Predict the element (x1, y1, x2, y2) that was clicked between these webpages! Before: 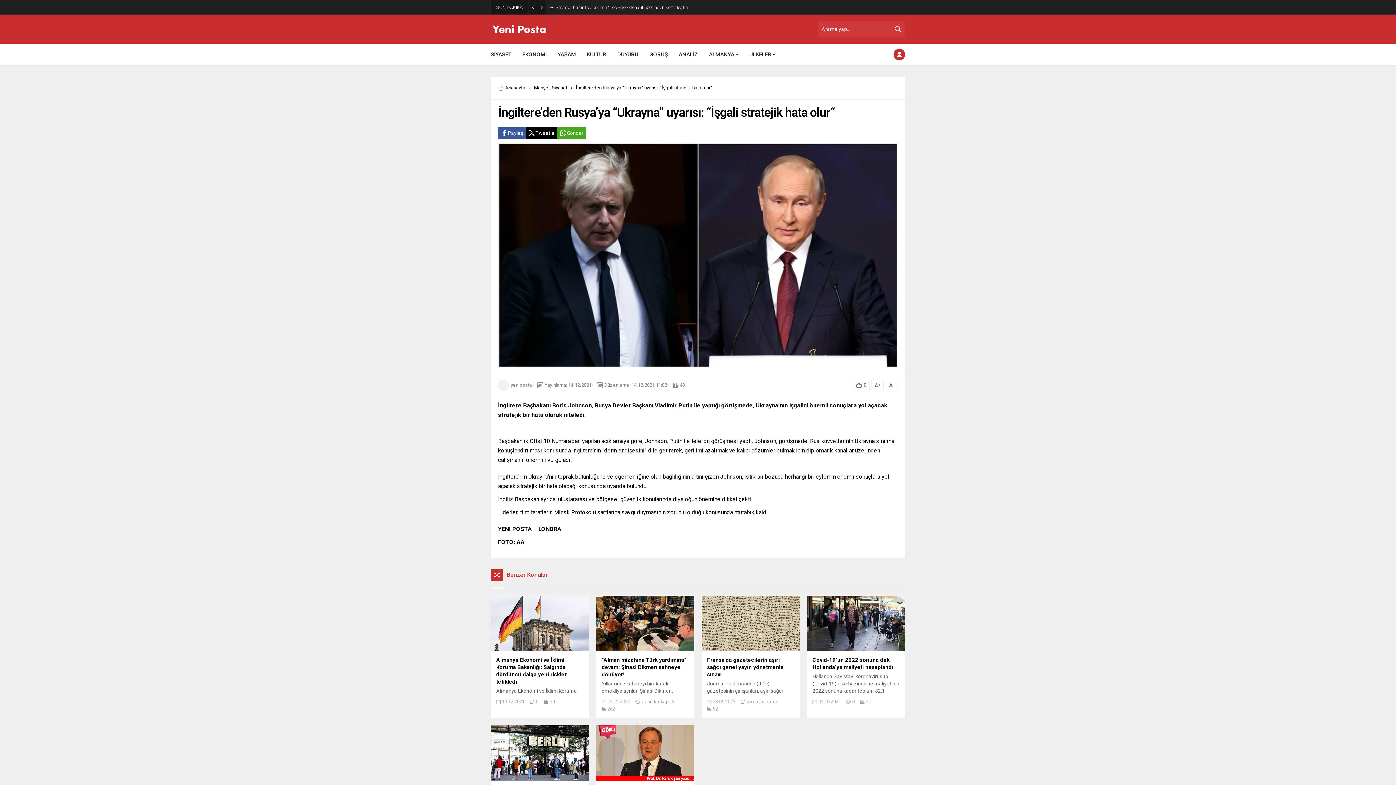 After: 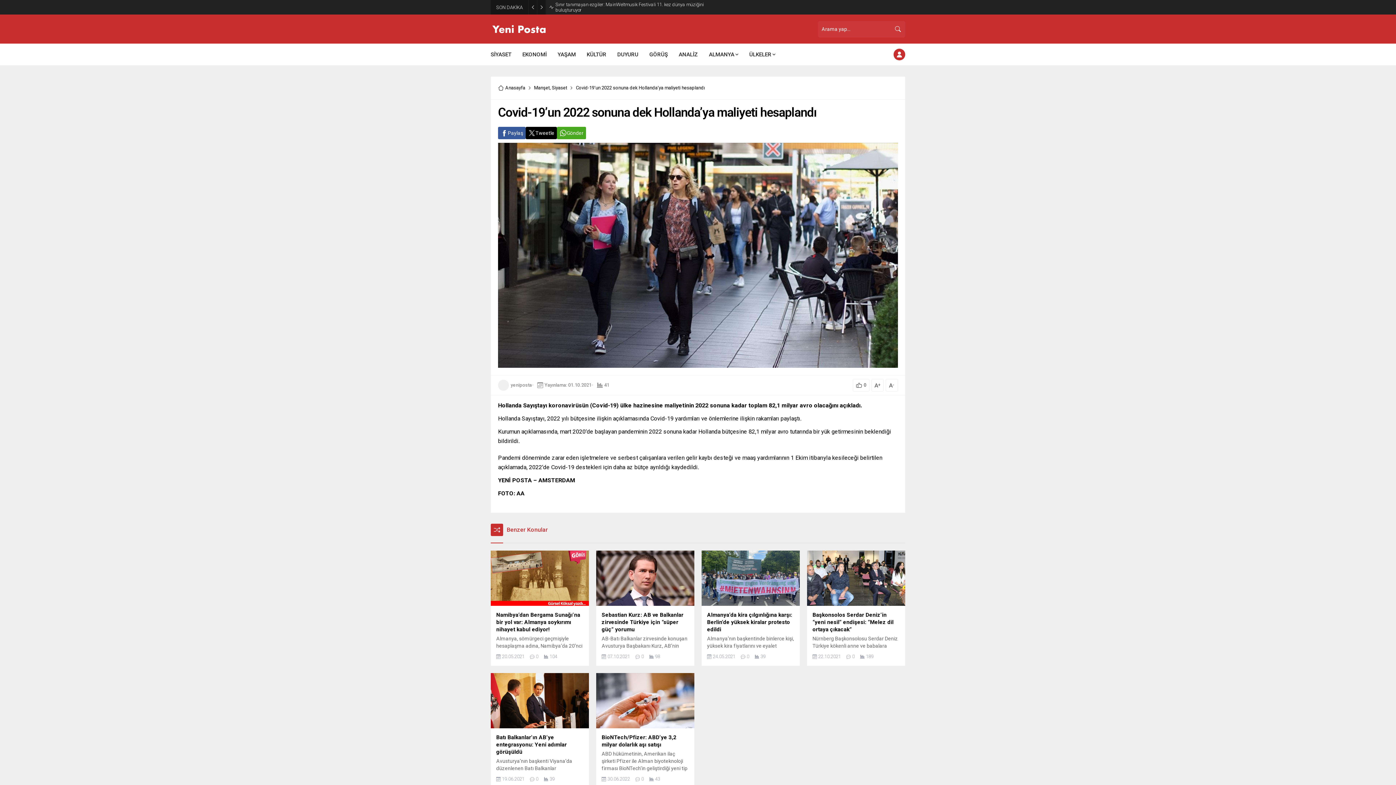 Action: bbox: (807, 595, 905, 651)